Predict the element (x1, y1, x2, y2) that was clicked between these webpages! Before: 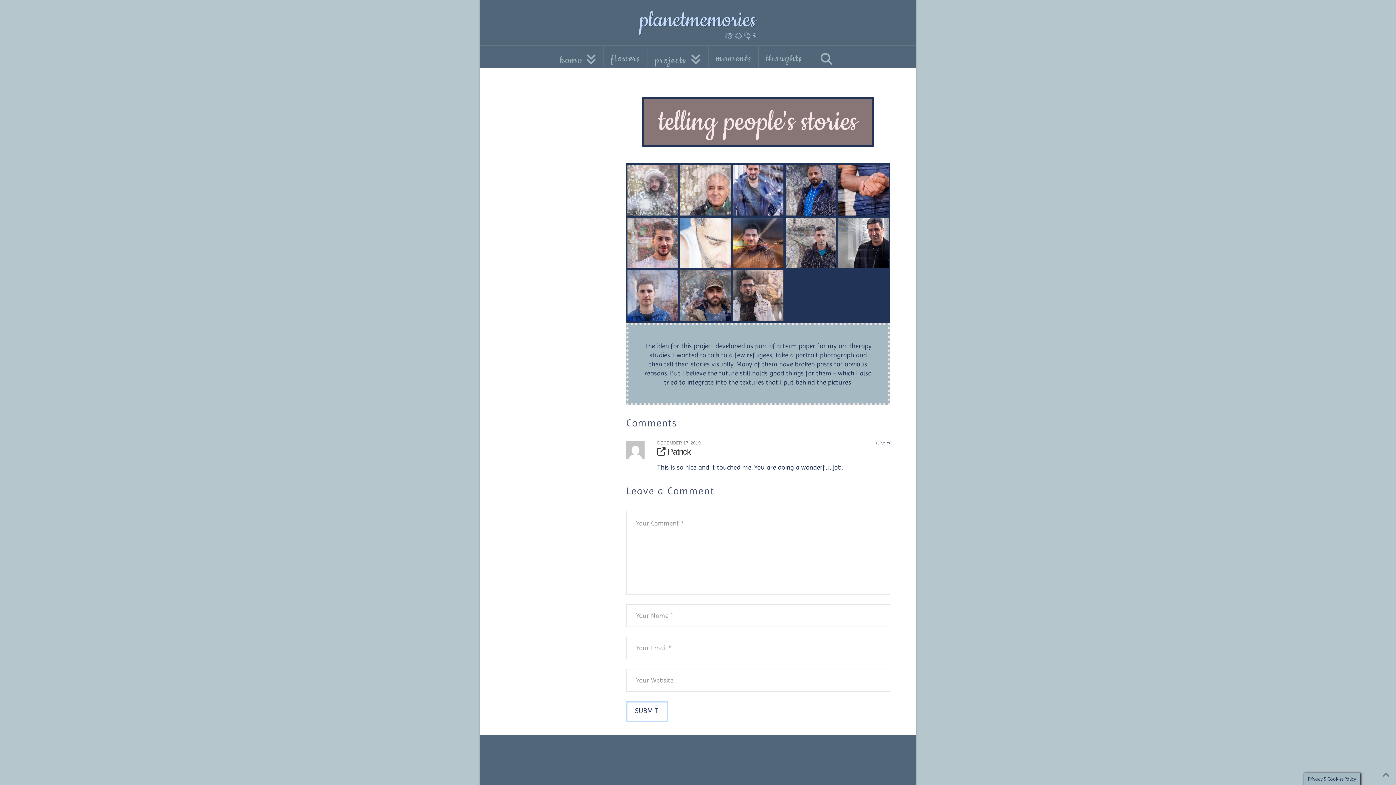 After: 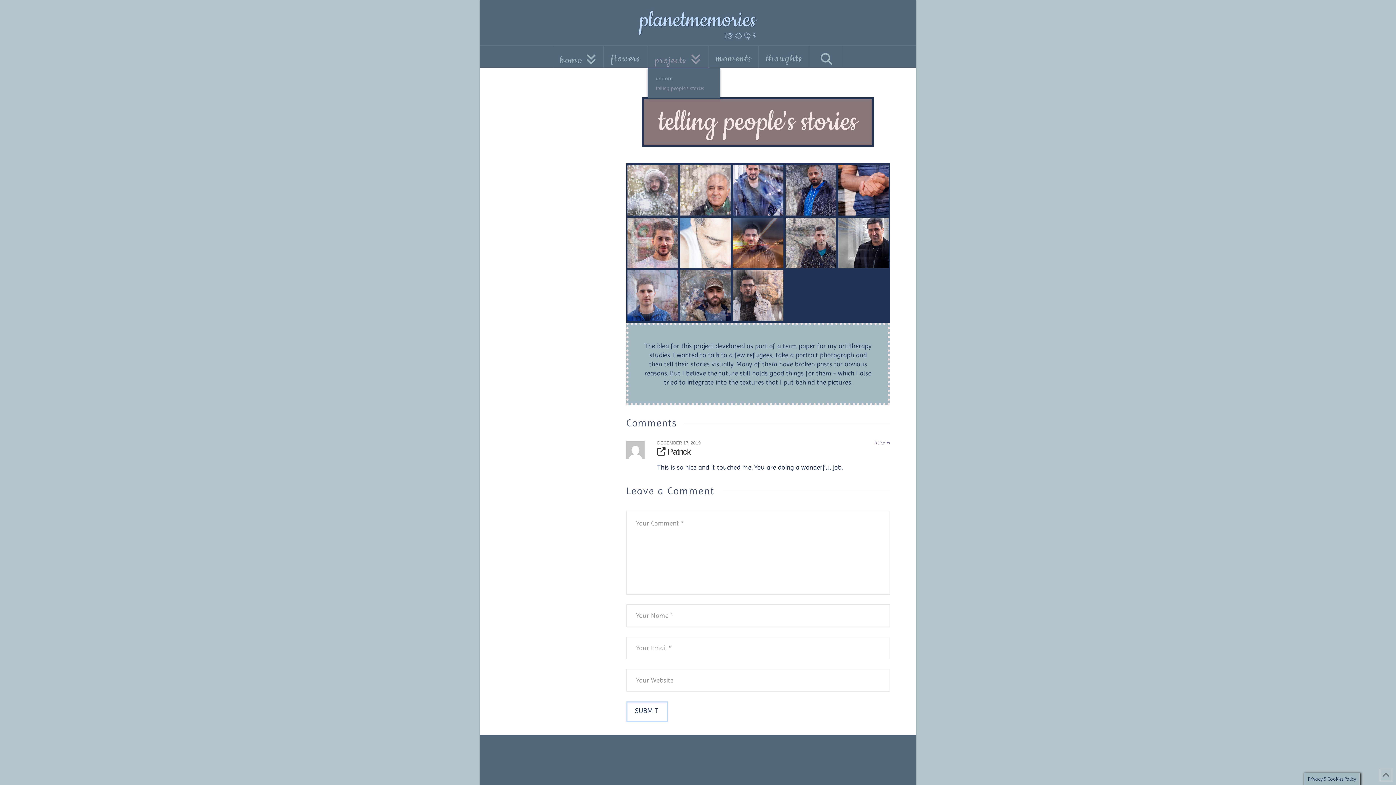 Action: bbox: (647, 45, 708, 67) label: projects